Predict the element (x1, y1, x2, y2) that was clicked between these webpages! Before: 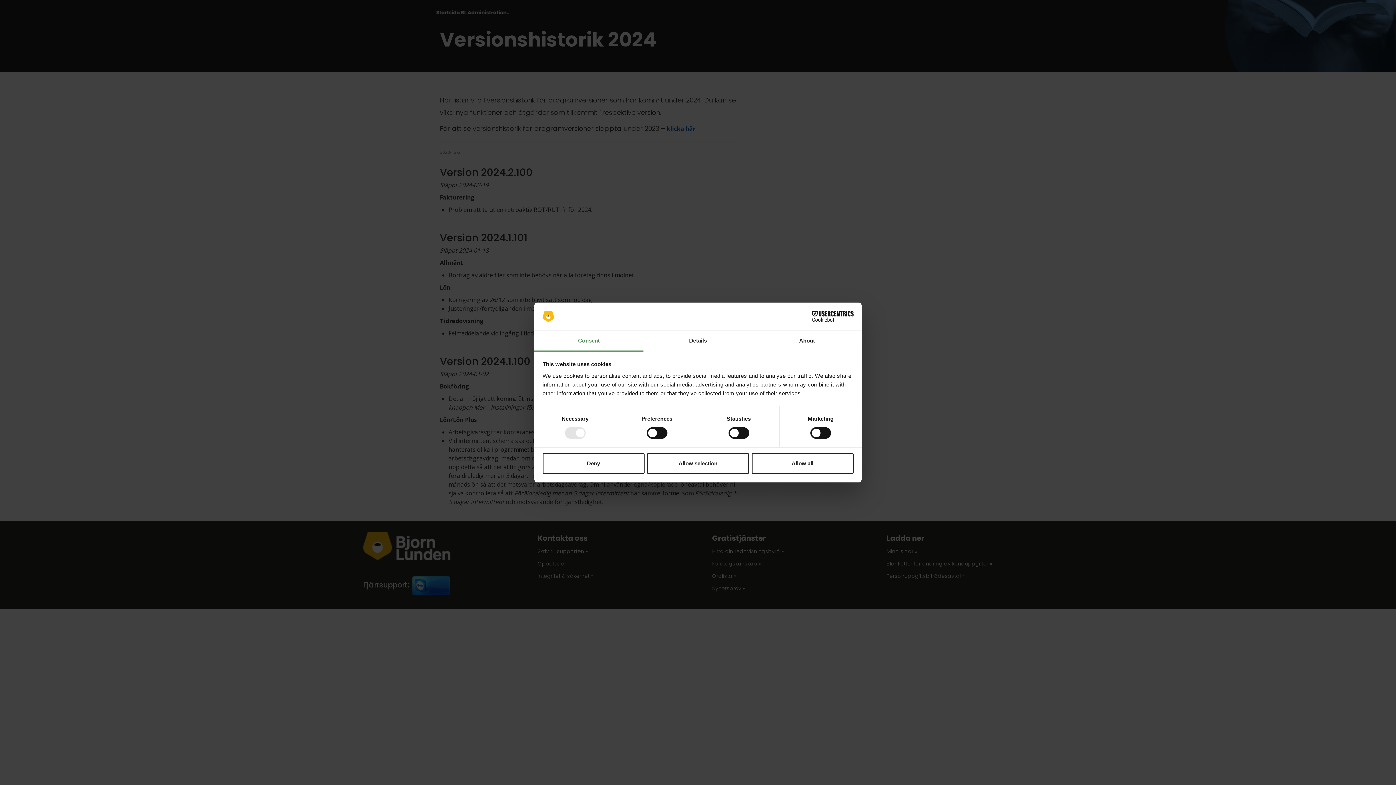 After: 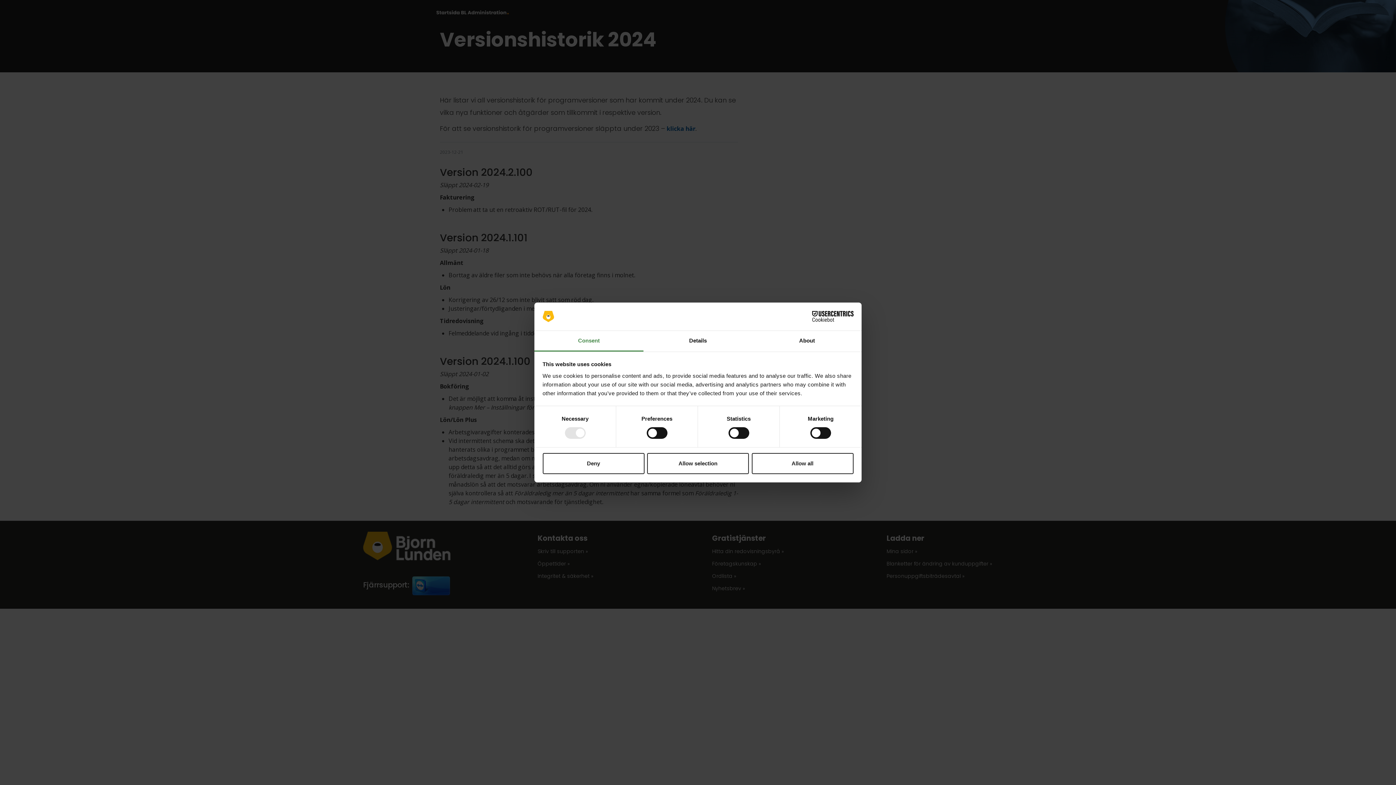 Action: bbox: (534, 331, 643, 351) label: Consent